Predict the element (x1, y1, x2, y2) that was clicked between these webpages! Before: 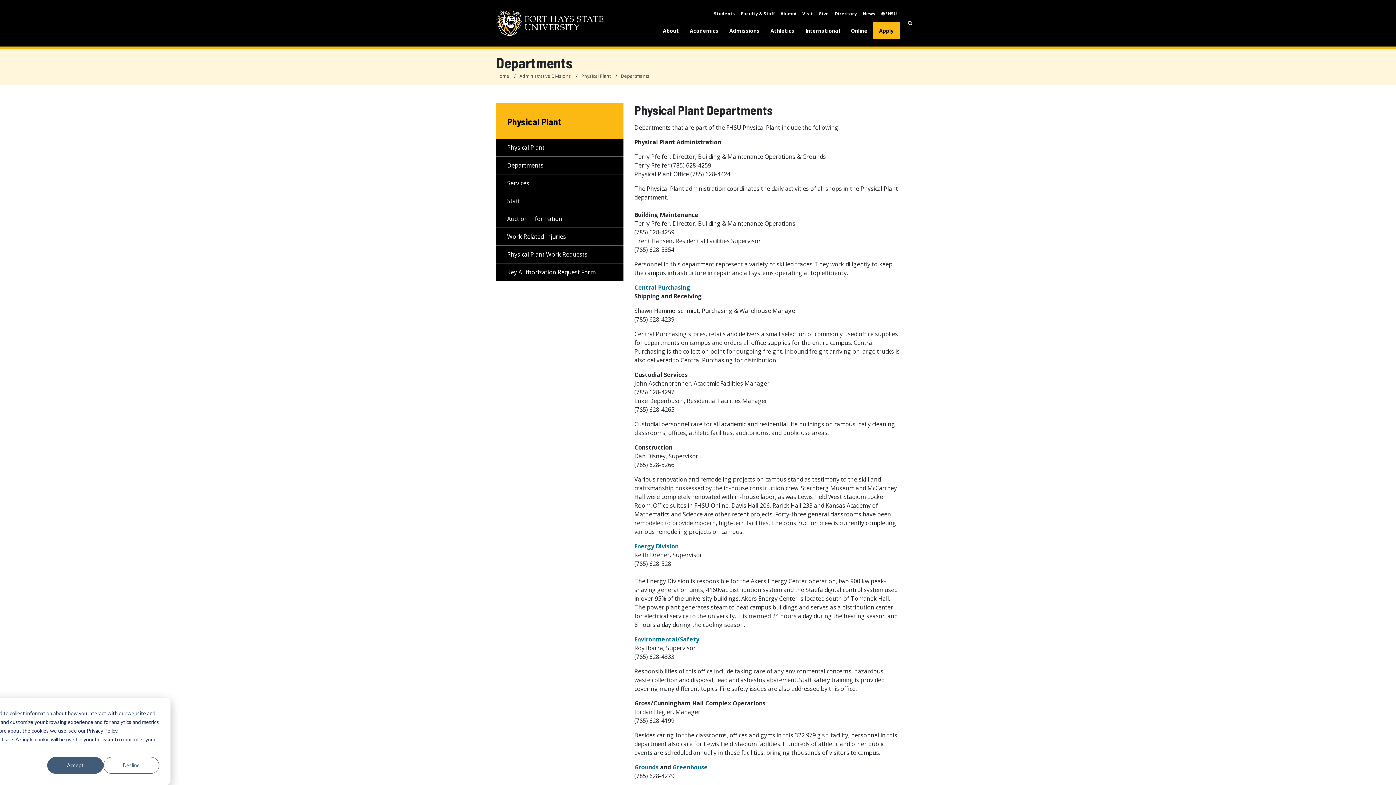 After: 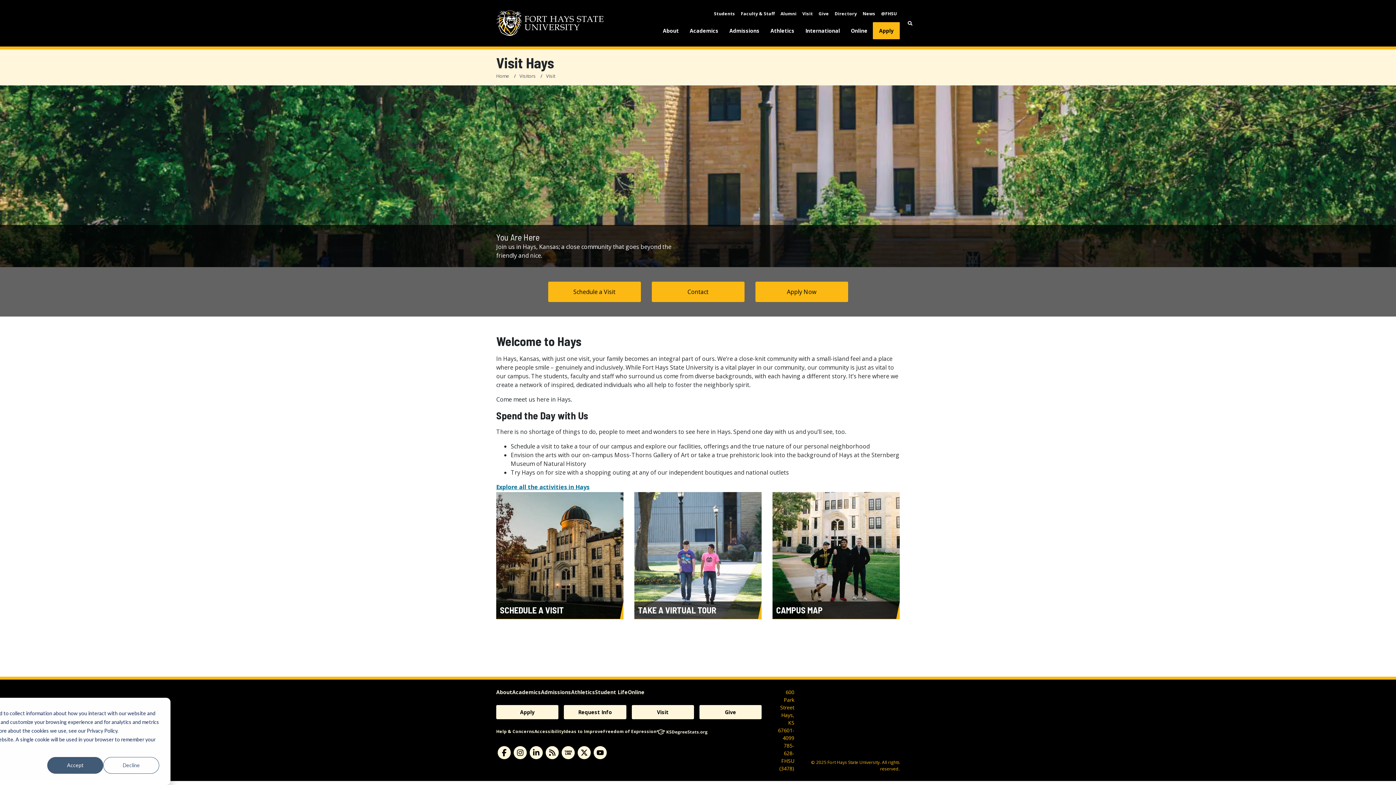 Action: bbox: (799, 7, 816, 19) label: Visit